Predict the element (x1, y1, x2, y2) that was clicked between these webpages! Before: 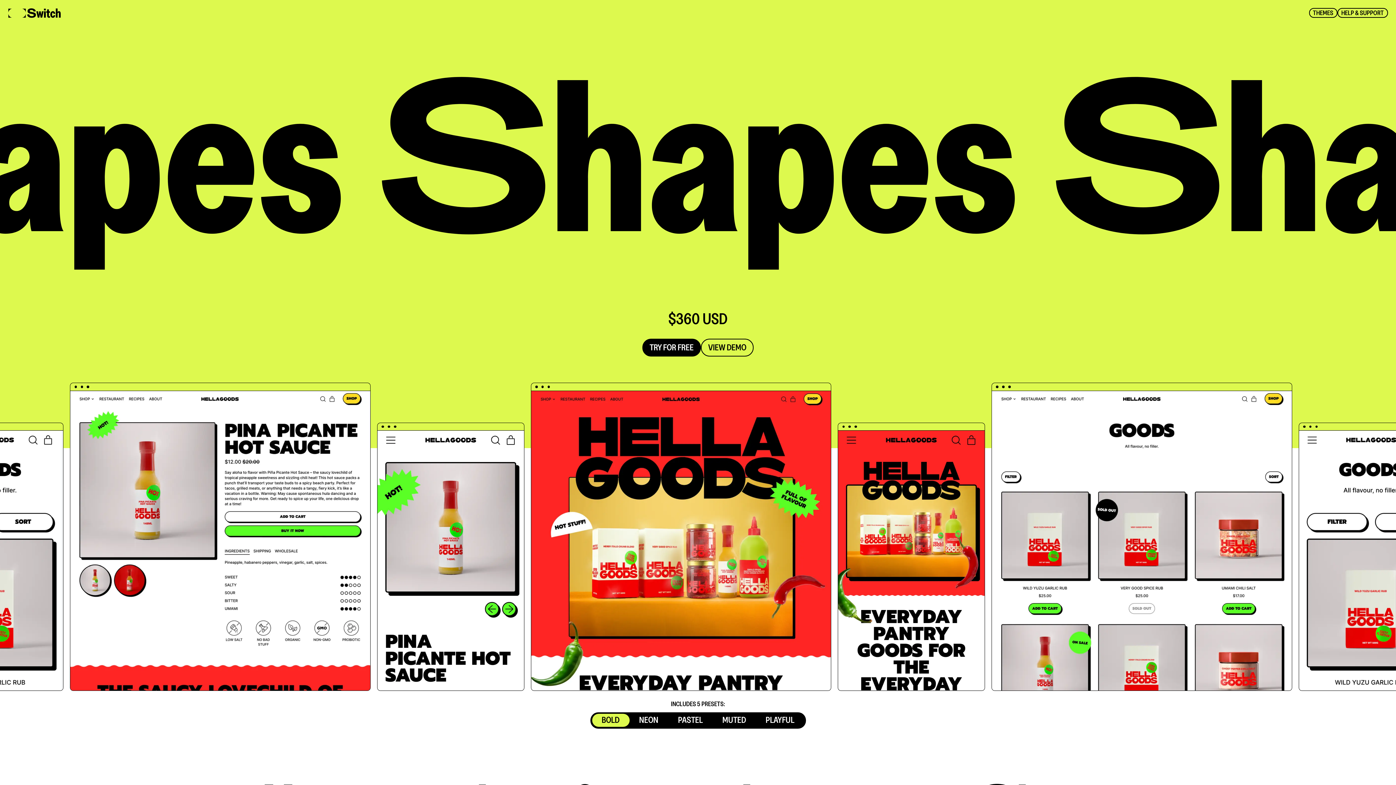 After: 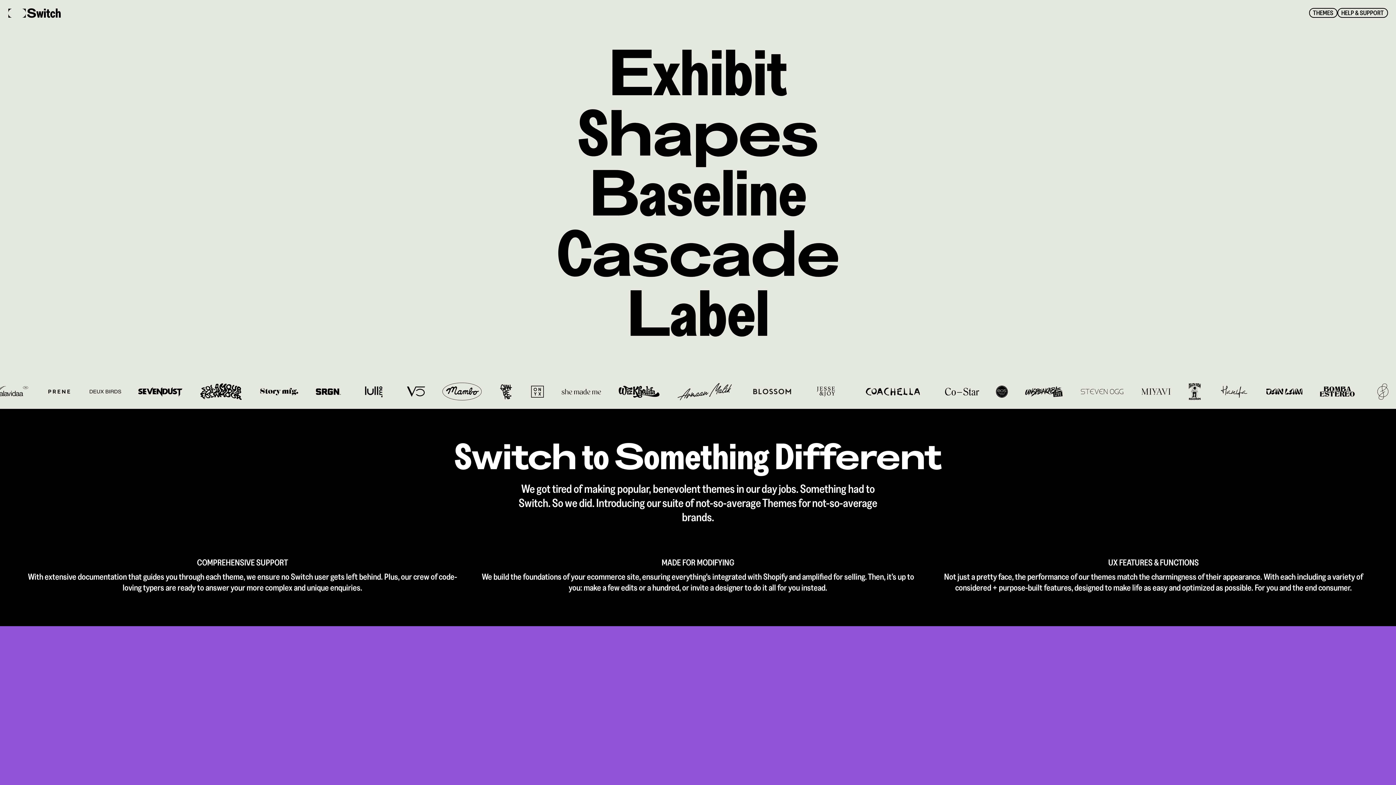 Action: bbox: (8, 8, 60, 17)